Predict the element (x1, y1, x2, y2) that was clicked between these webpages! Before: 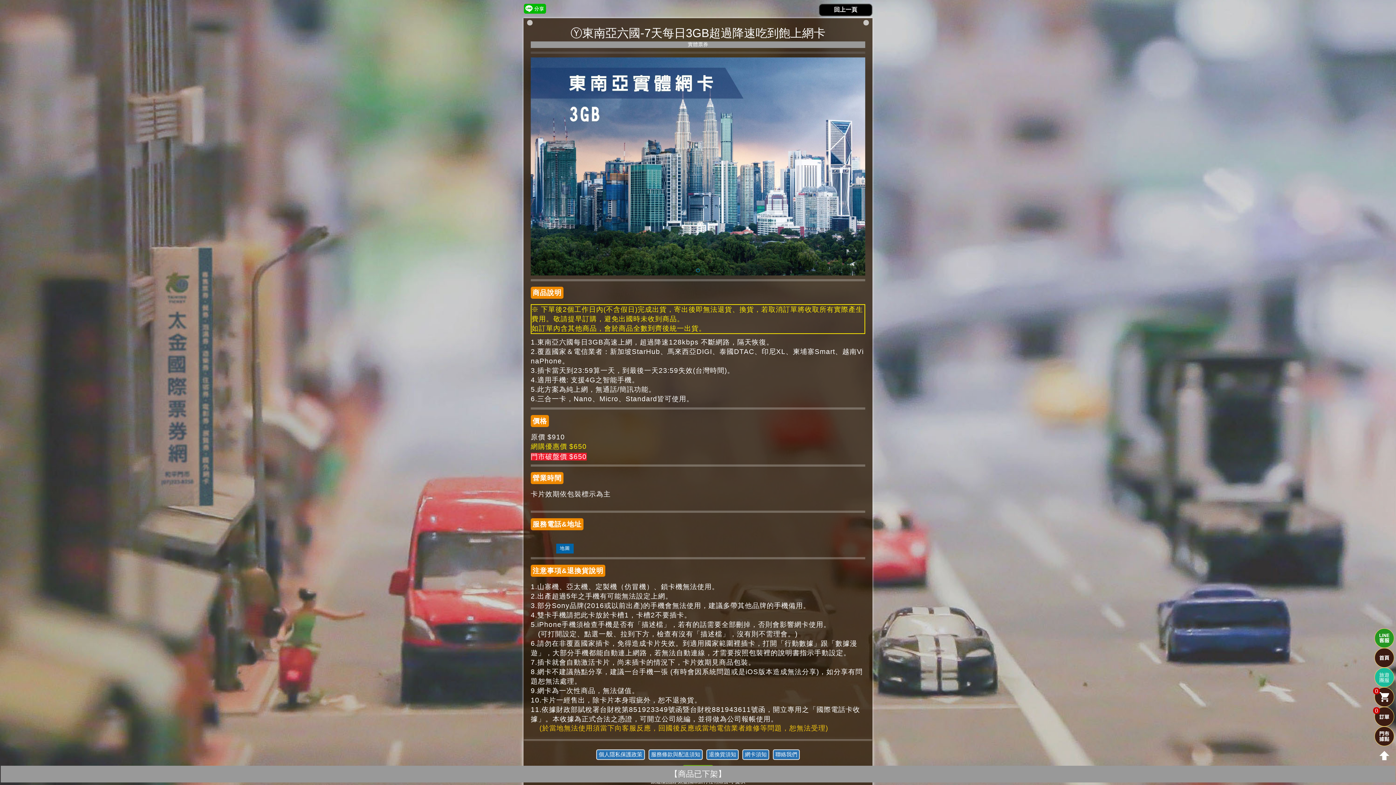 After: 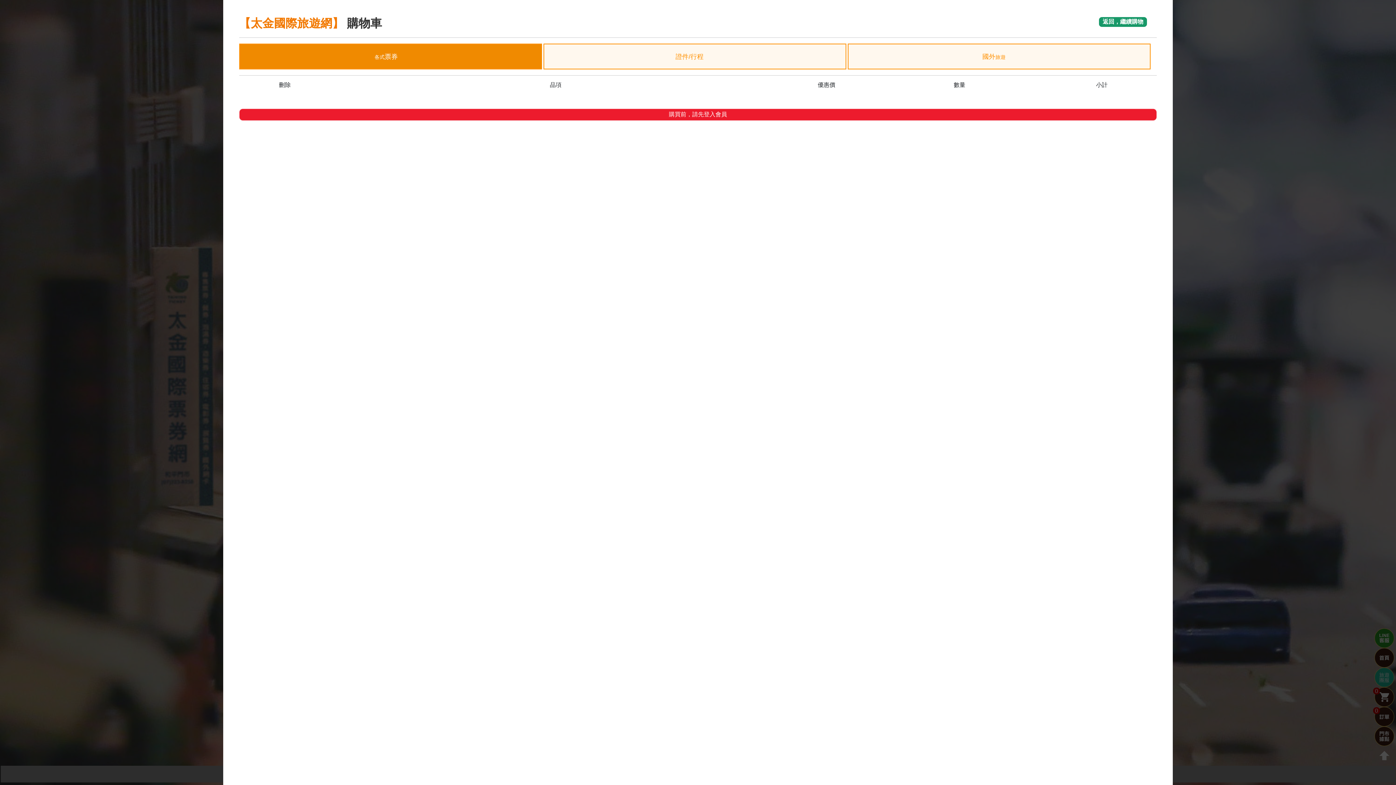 Action: label: 0 bbox: (1374, 687, 1394, 707)